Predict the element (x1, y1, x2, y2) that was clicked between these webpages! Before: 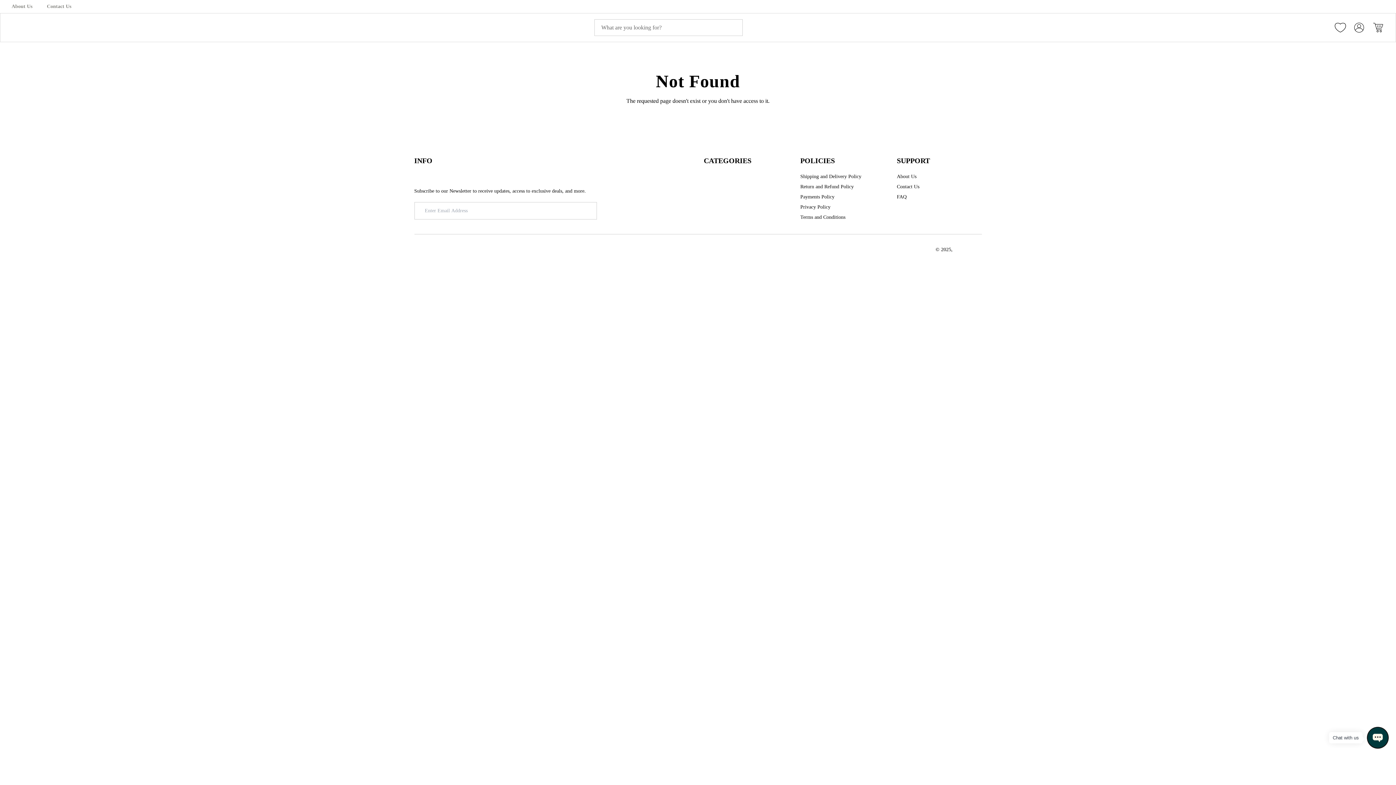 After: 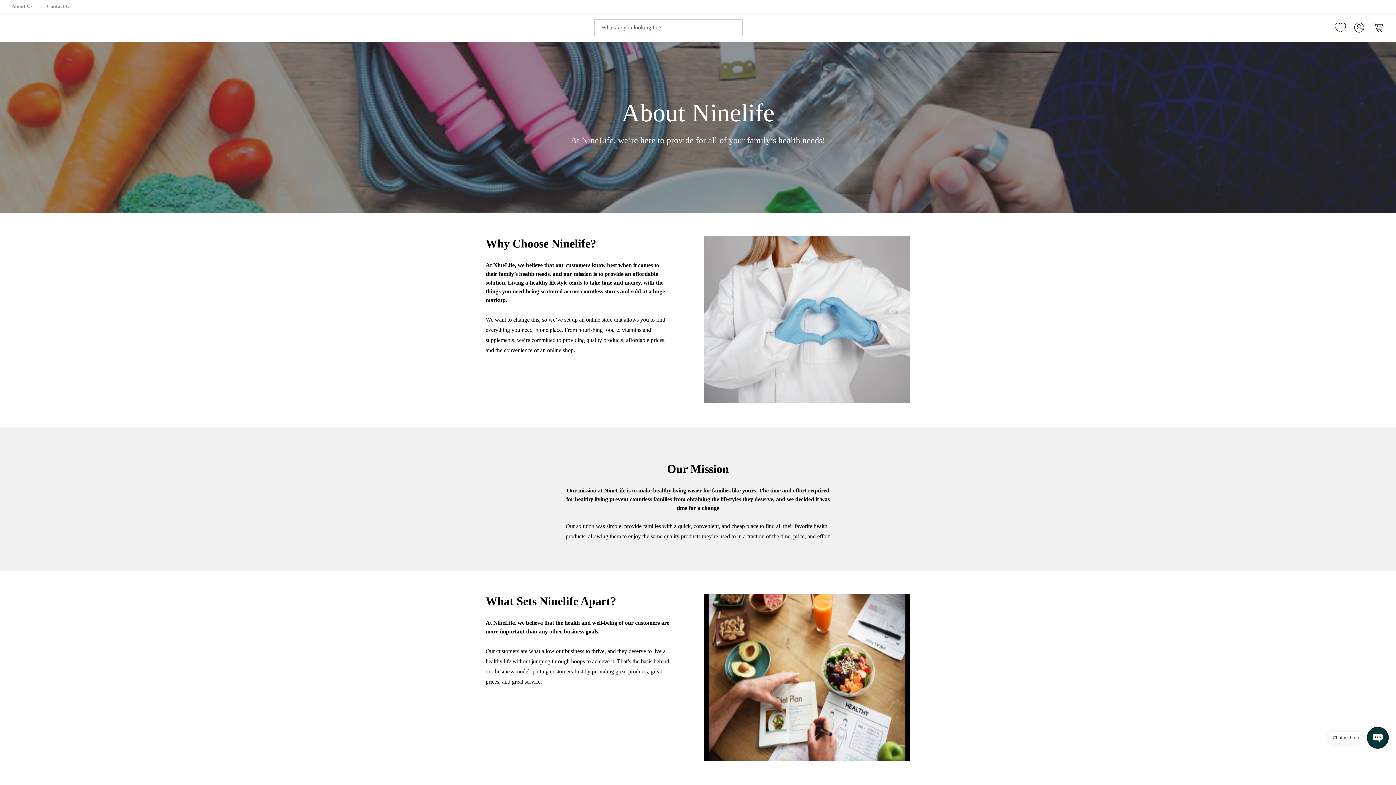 Action: bbox: (11, 2, 32, 10) label: About Us